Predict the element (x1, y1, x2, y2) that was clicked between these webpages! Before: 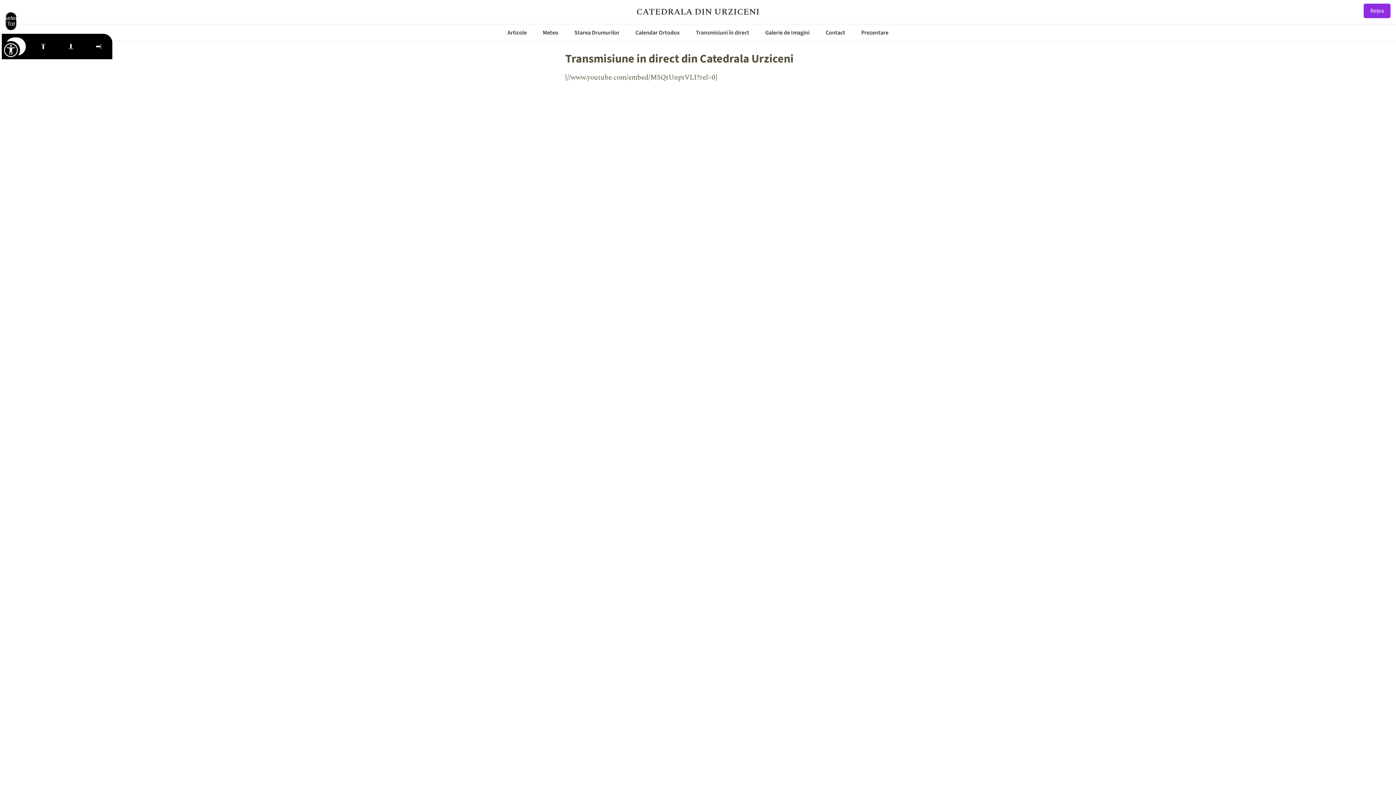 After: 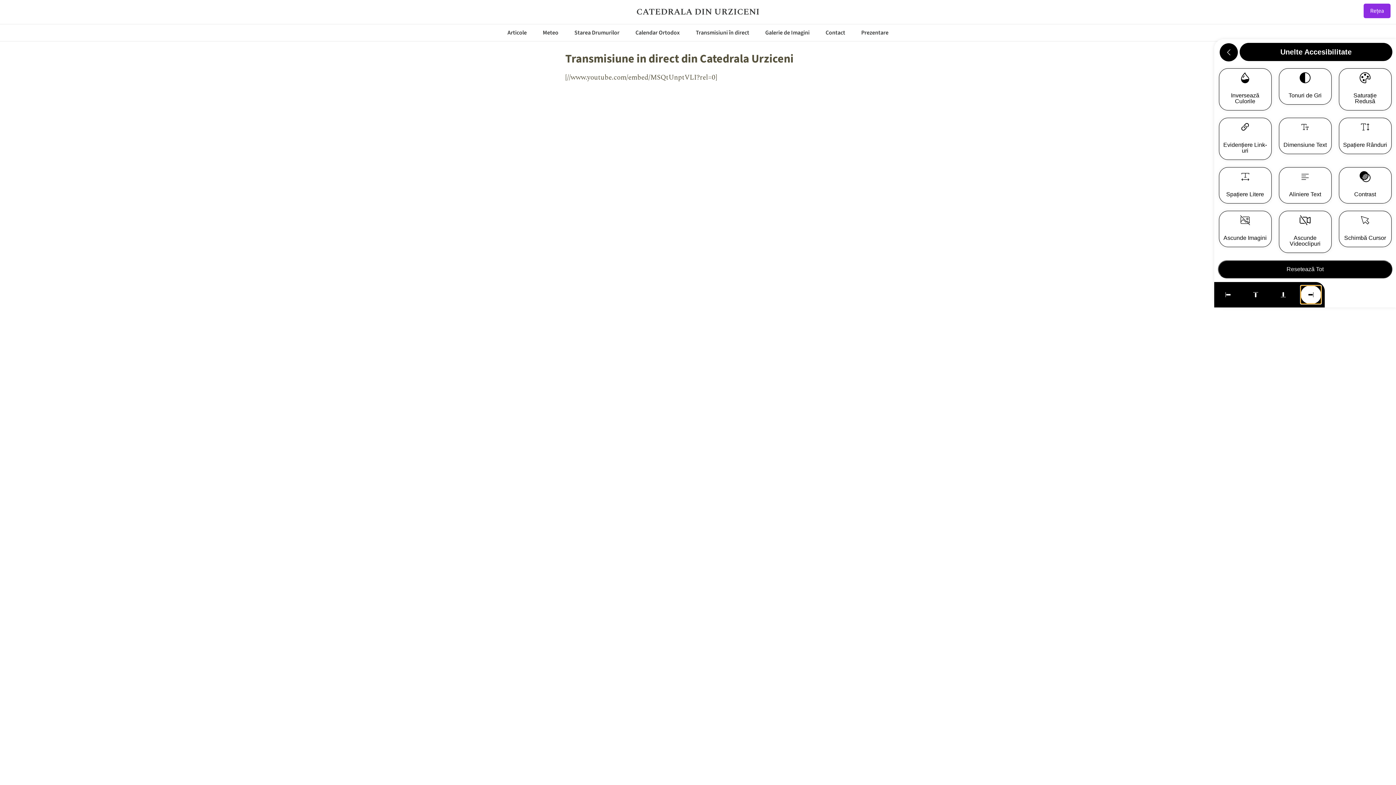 Action: bbox: (88, 37, 108, 55)